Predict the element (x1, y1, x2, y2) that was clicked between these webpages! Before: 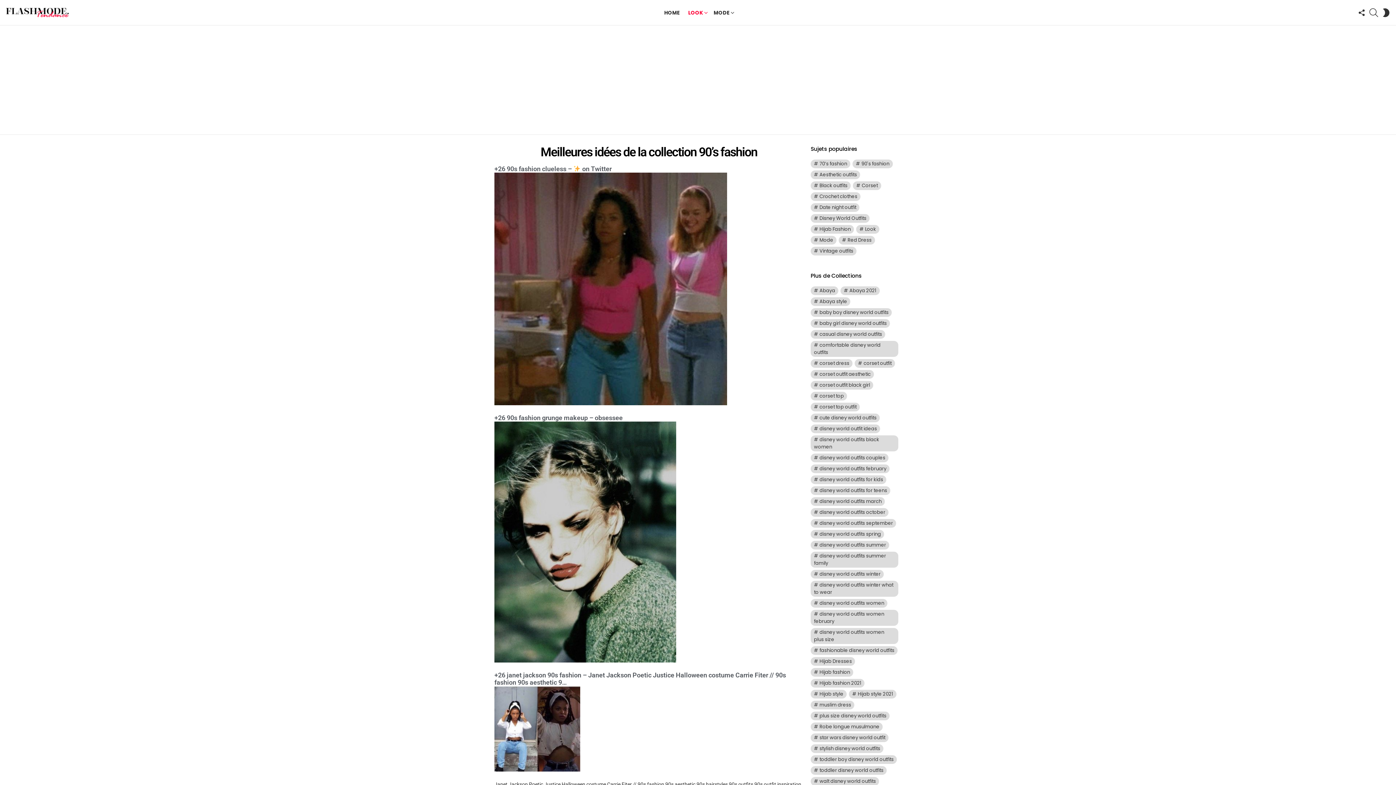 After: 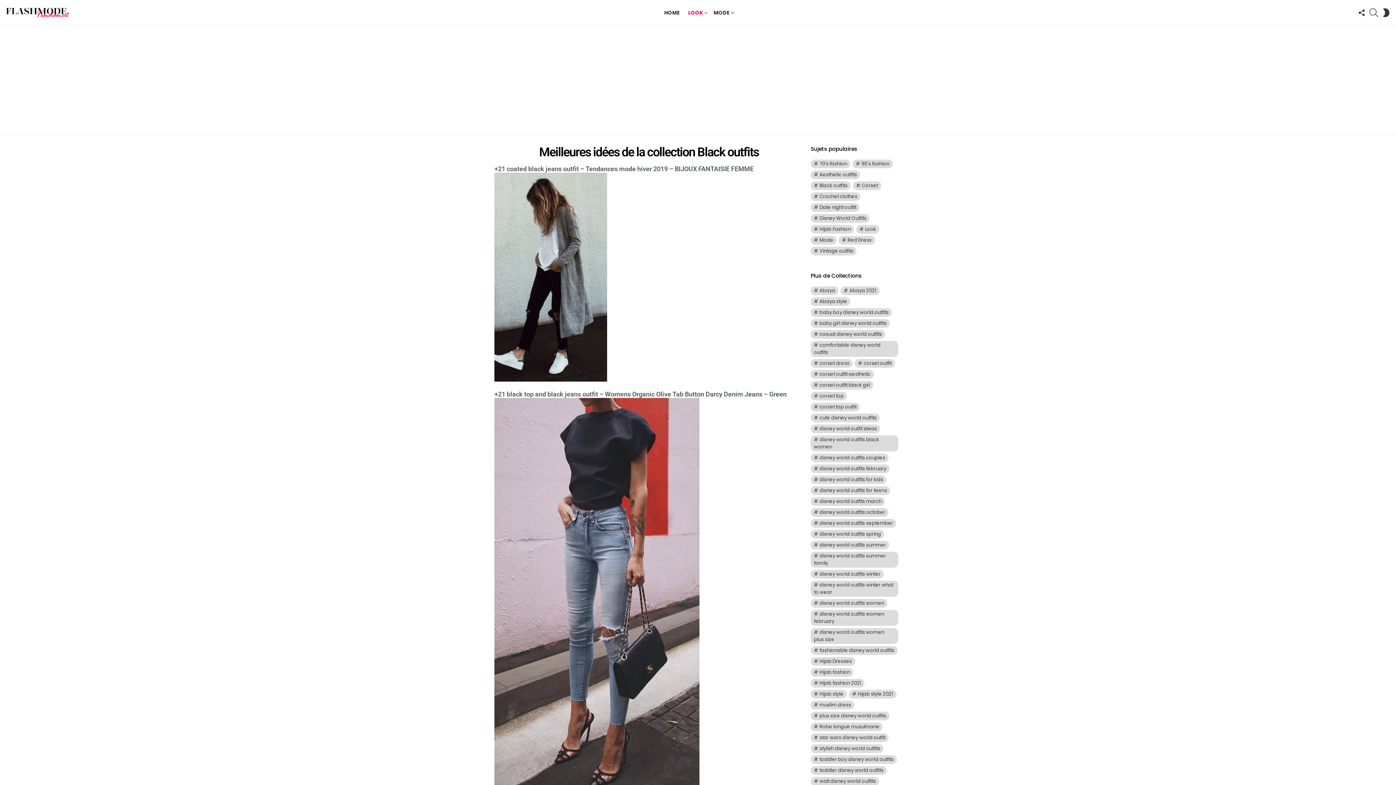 Action: label: Black outfits (519 éléments) bbox: (810, 181, 851, 190)